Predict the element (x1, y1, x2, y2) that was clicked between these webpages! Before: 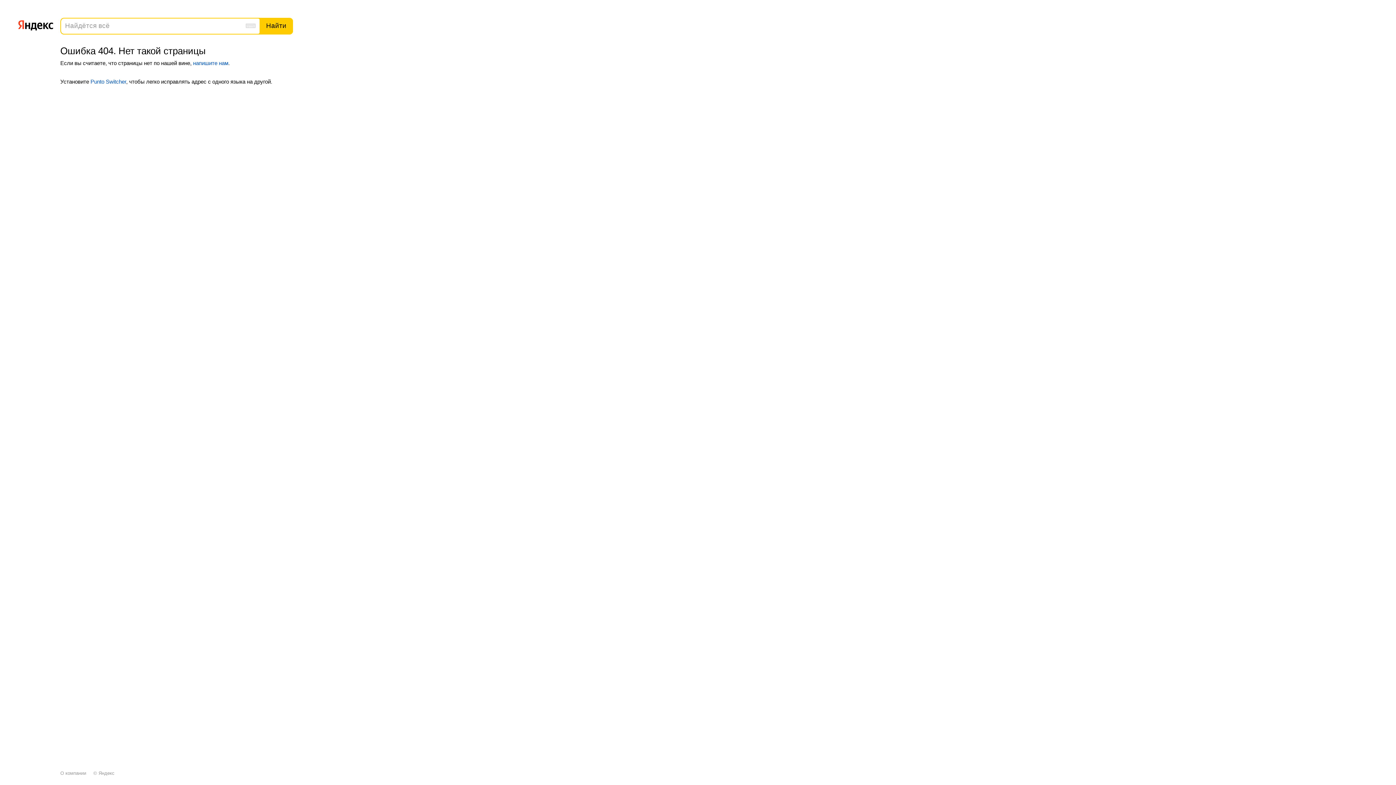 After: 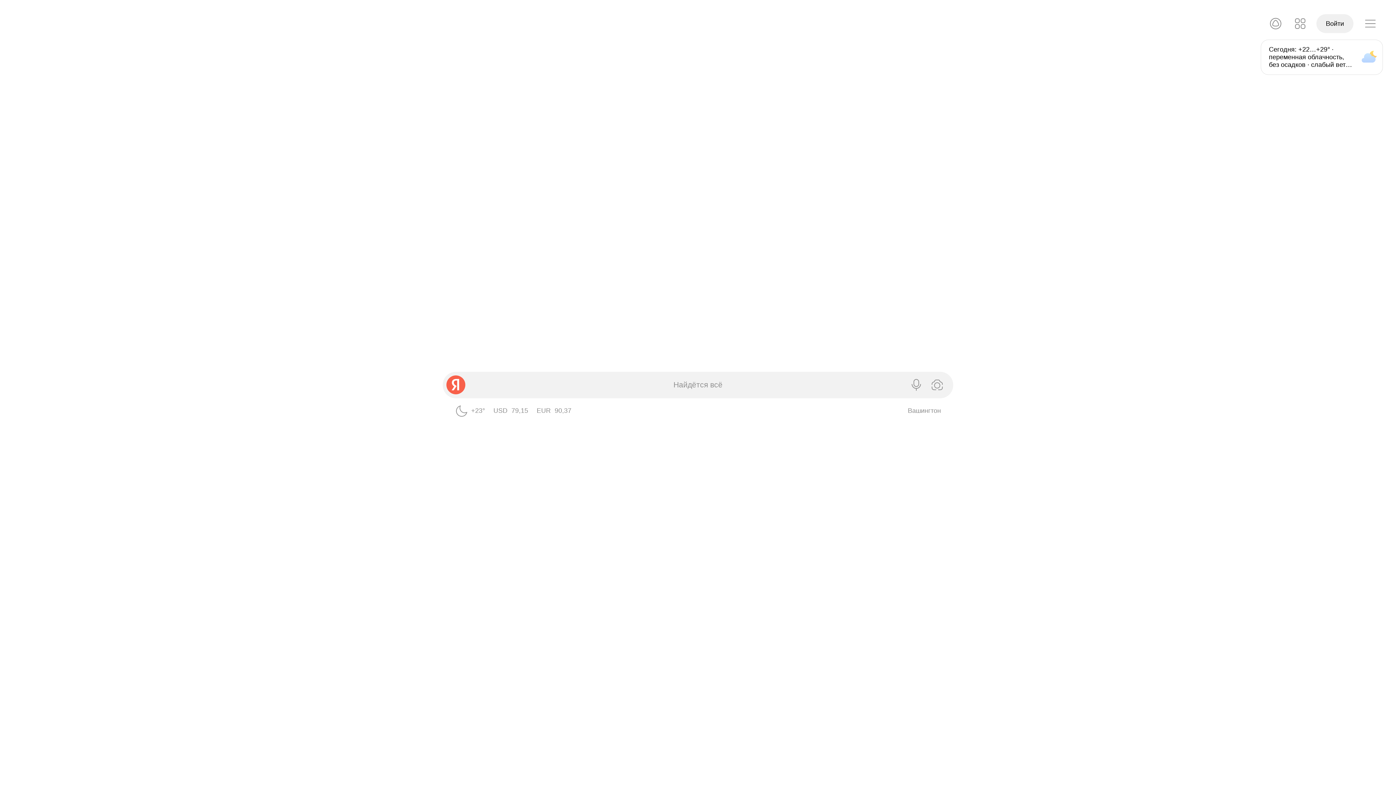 Action: bbox: (98, 770, 114, 776) label: Яндекс